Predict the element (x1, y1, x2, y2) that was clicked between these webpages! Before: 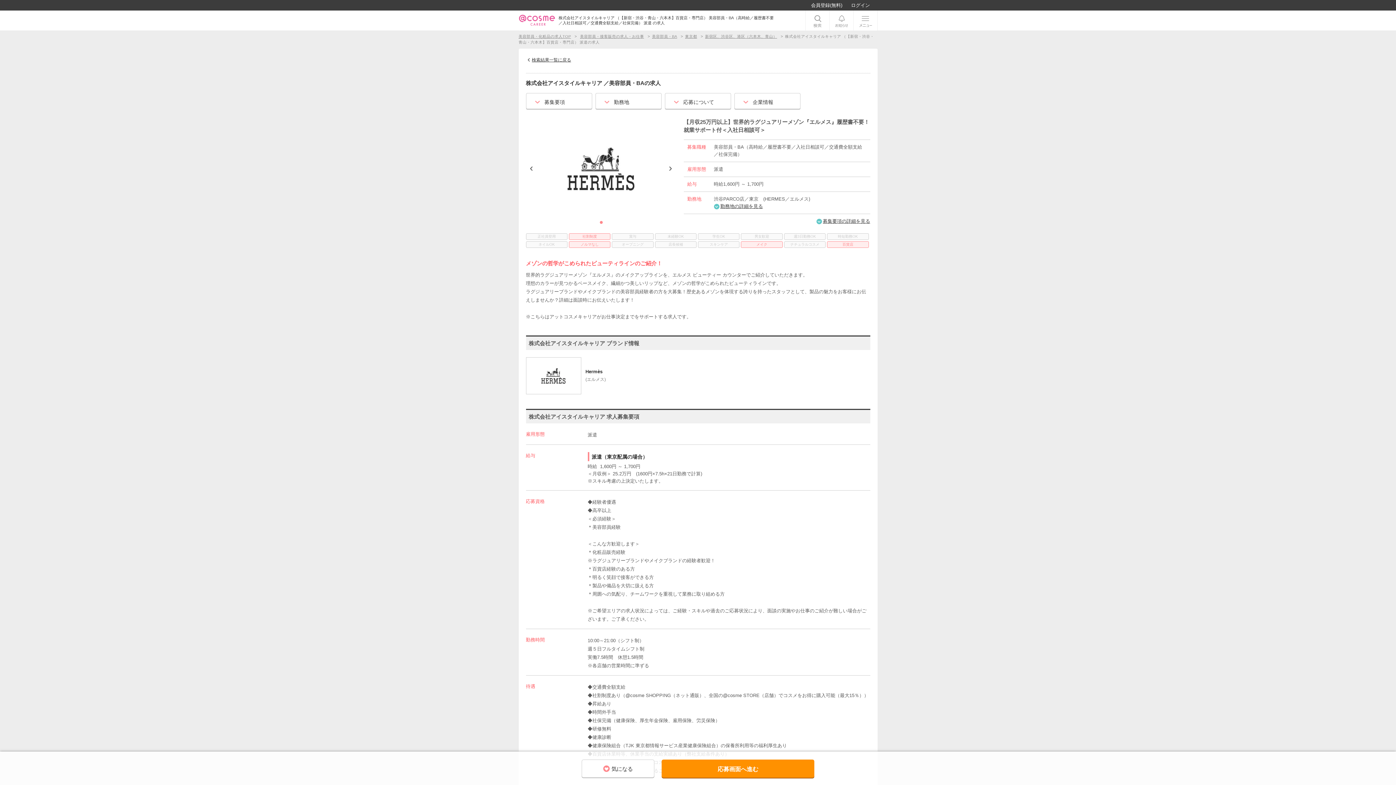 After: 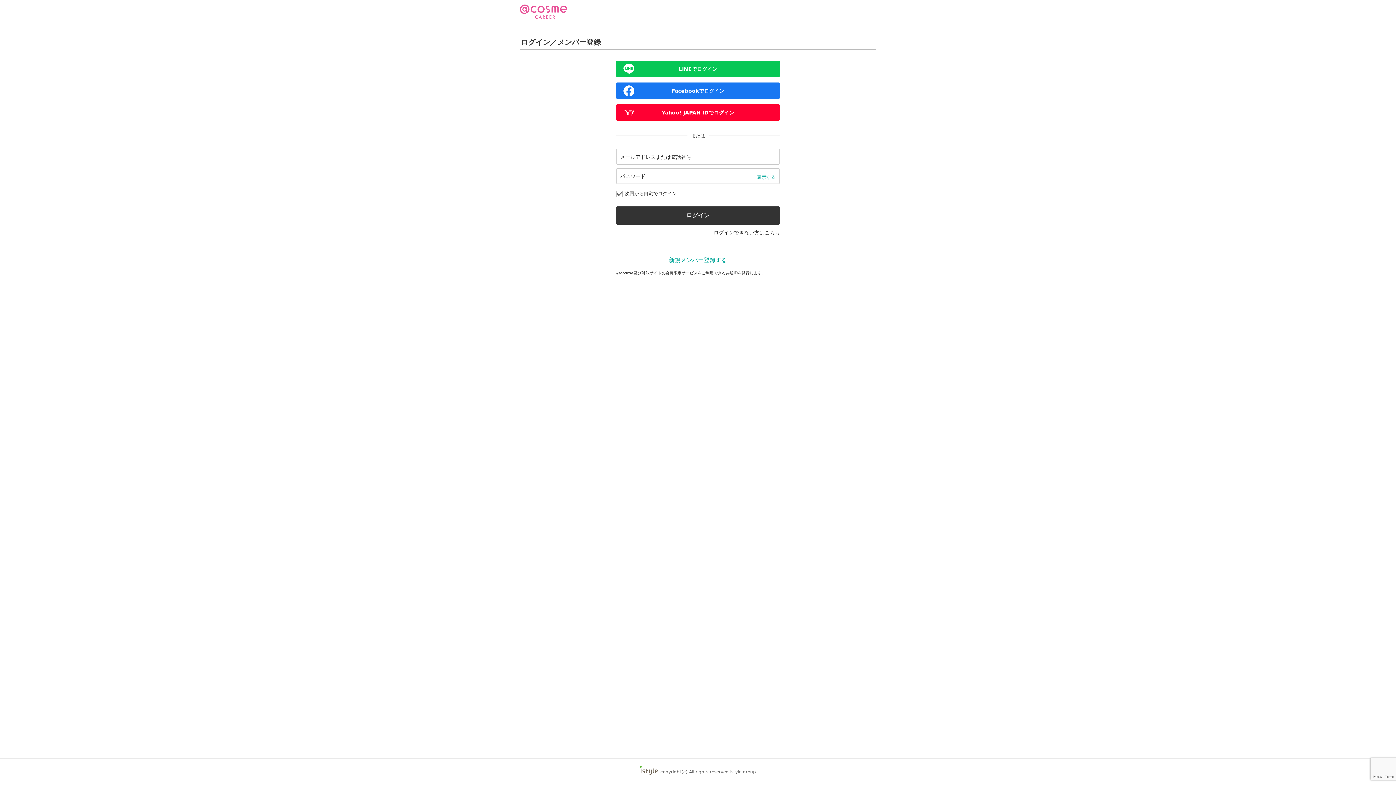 Action: label: ログイン bbox: (851, 2, 870, 8)